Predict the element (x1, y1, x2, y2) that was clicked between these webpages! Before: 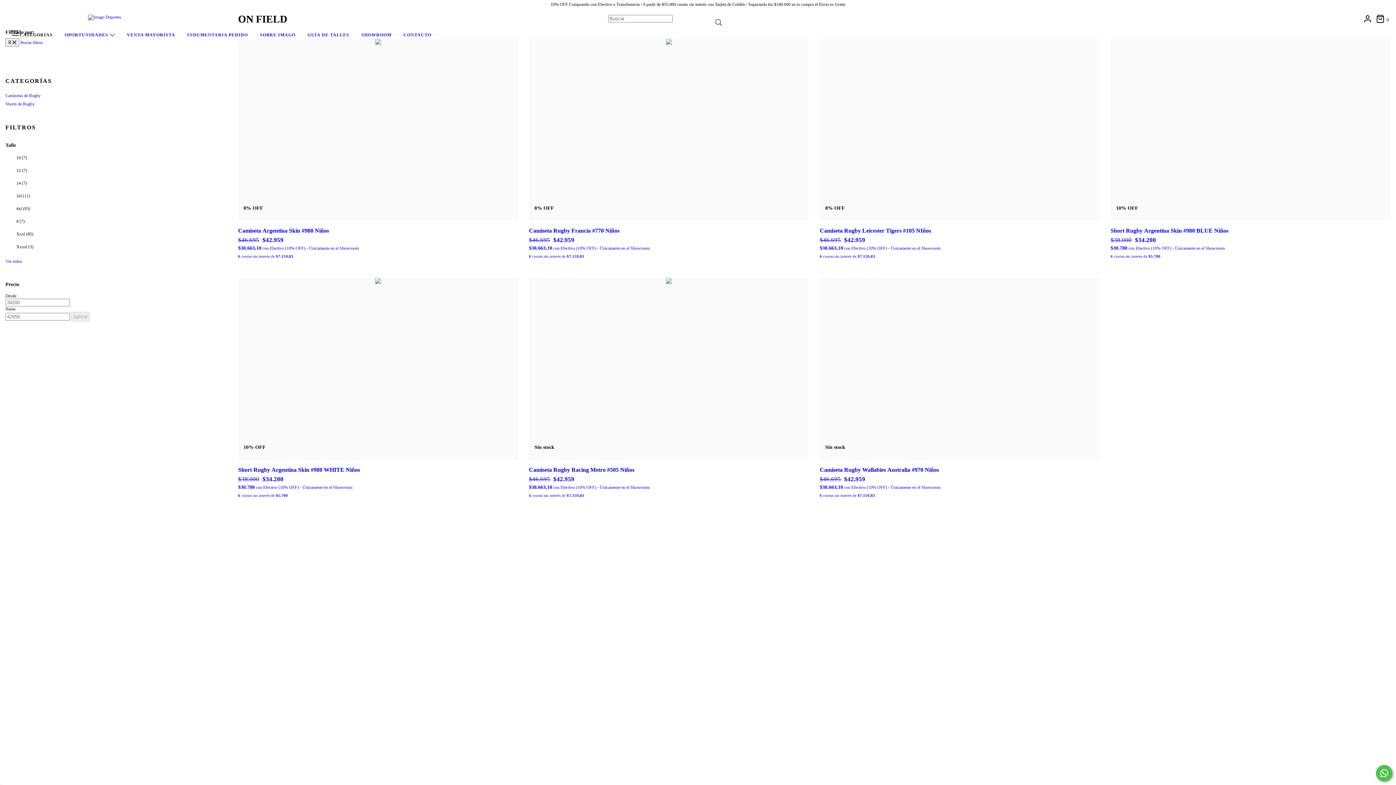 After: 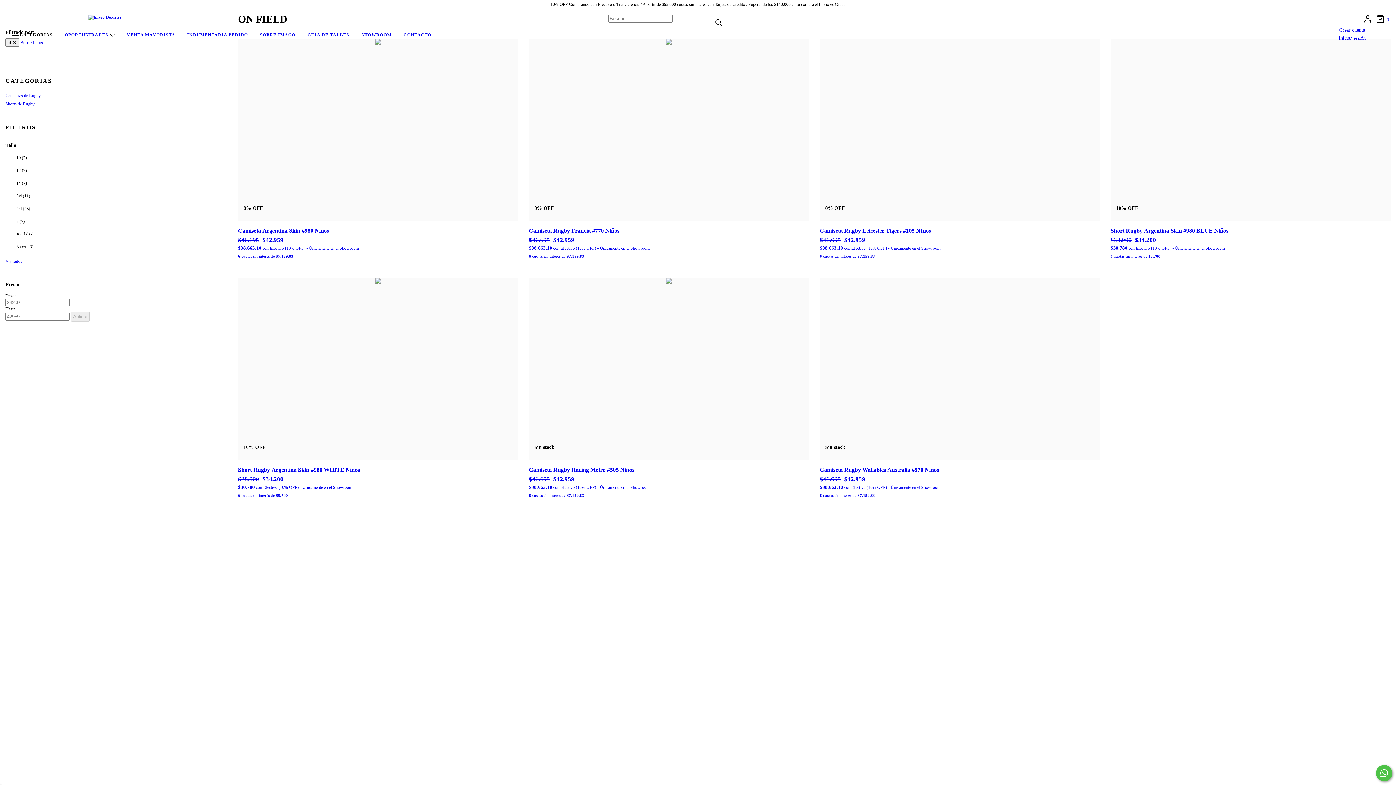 Action: bbox: (1363, 15, 1372, 22)